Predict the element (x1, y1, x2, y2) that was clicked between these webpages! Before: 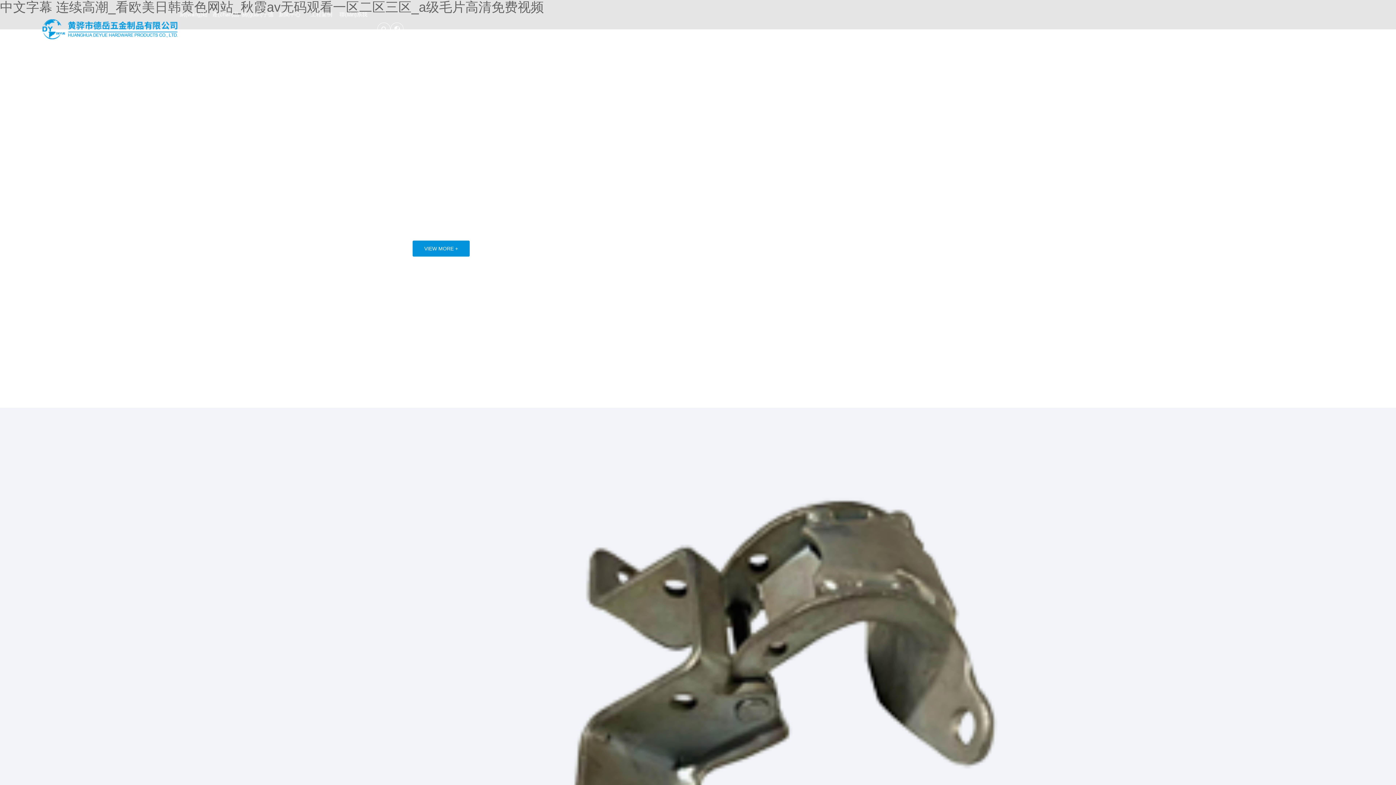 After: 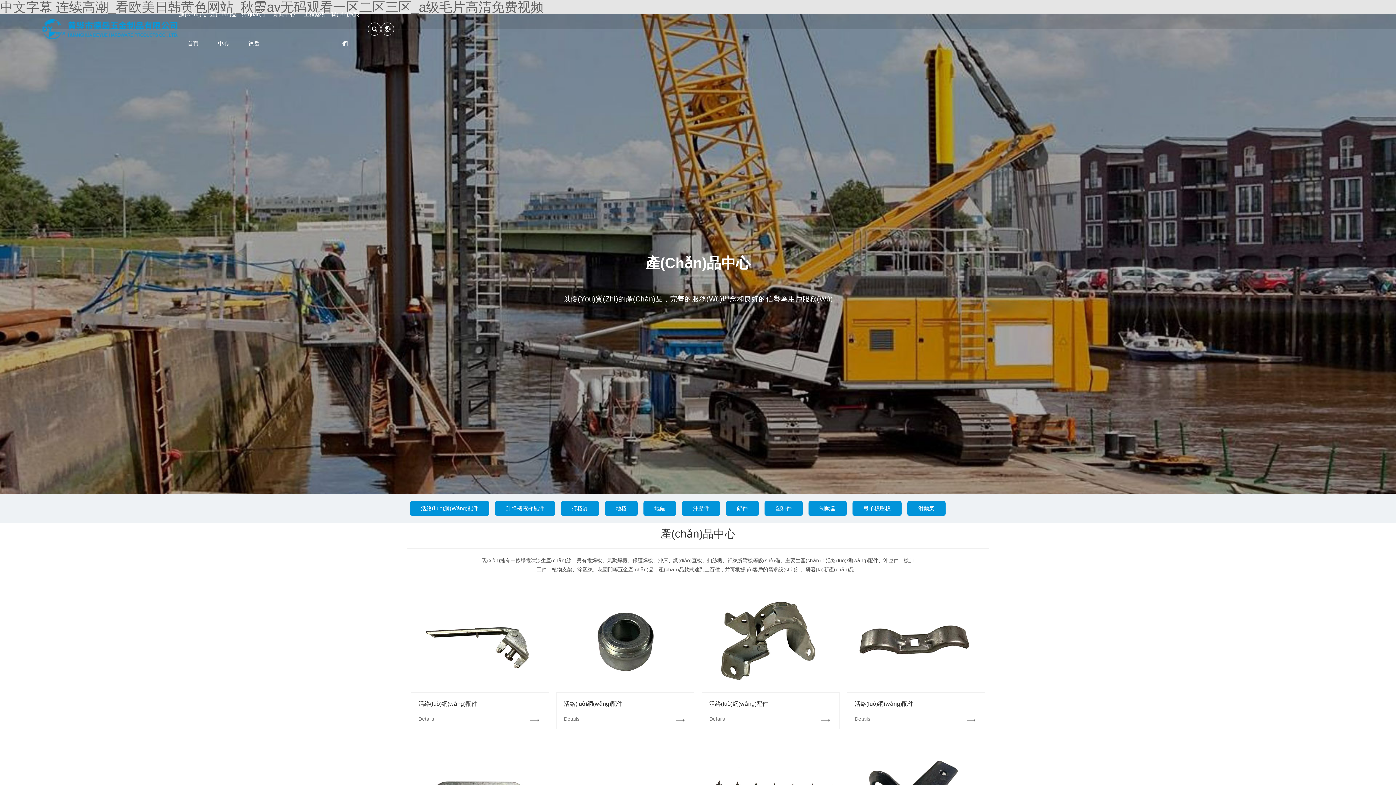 Action: label: 產(chǎn)品中心 bbox: (209, 0, 241, 58)